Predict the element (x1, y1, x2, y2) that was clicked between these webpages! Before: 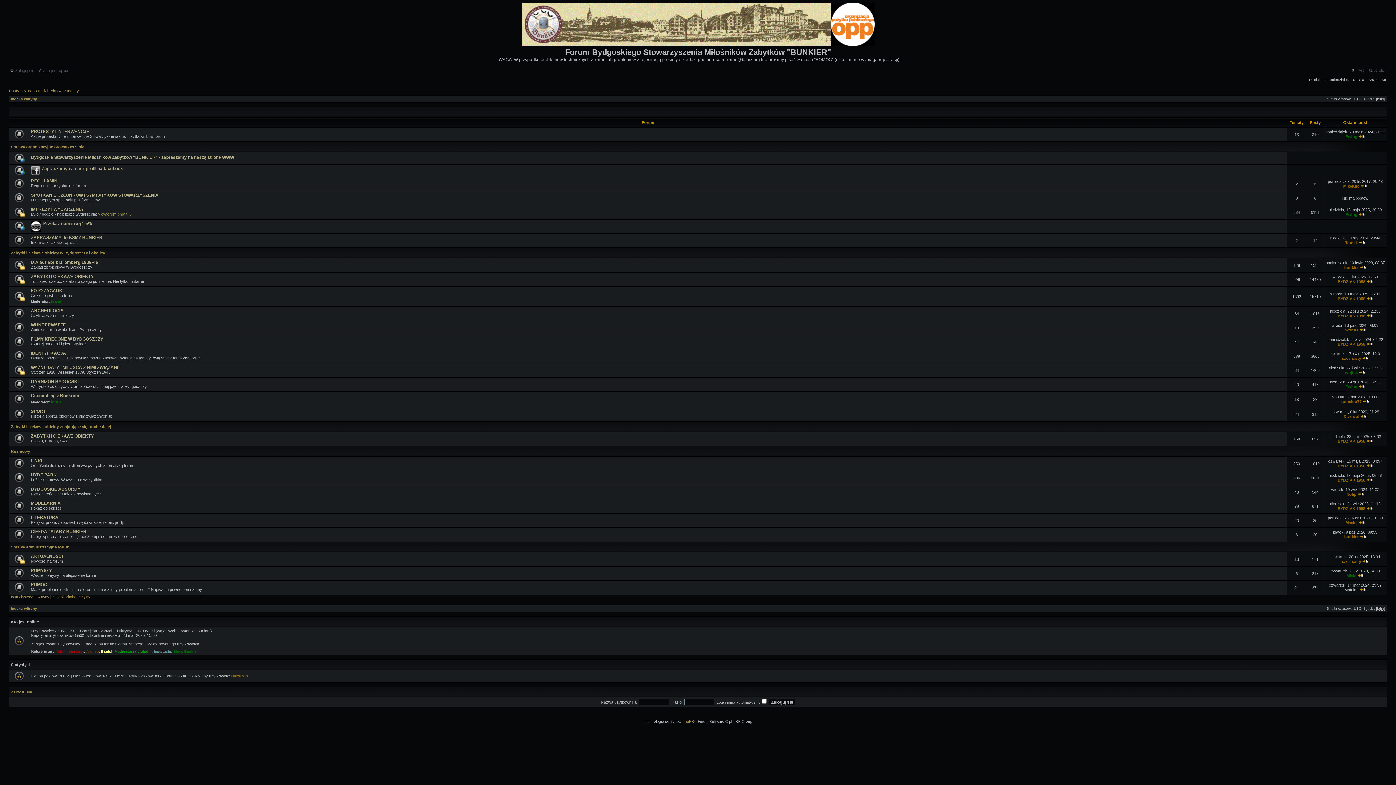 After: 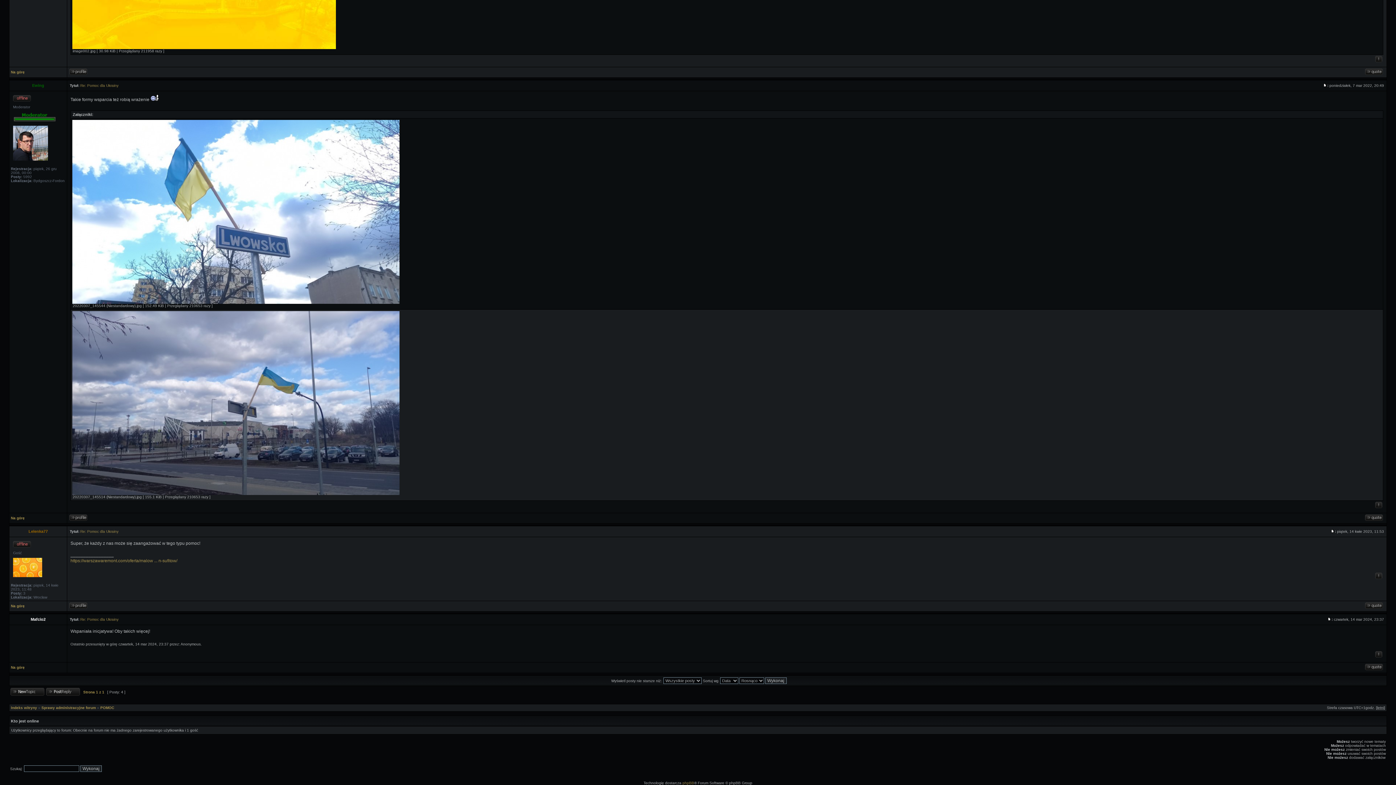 Action: bbox: (1359, 588, 1366, 592)